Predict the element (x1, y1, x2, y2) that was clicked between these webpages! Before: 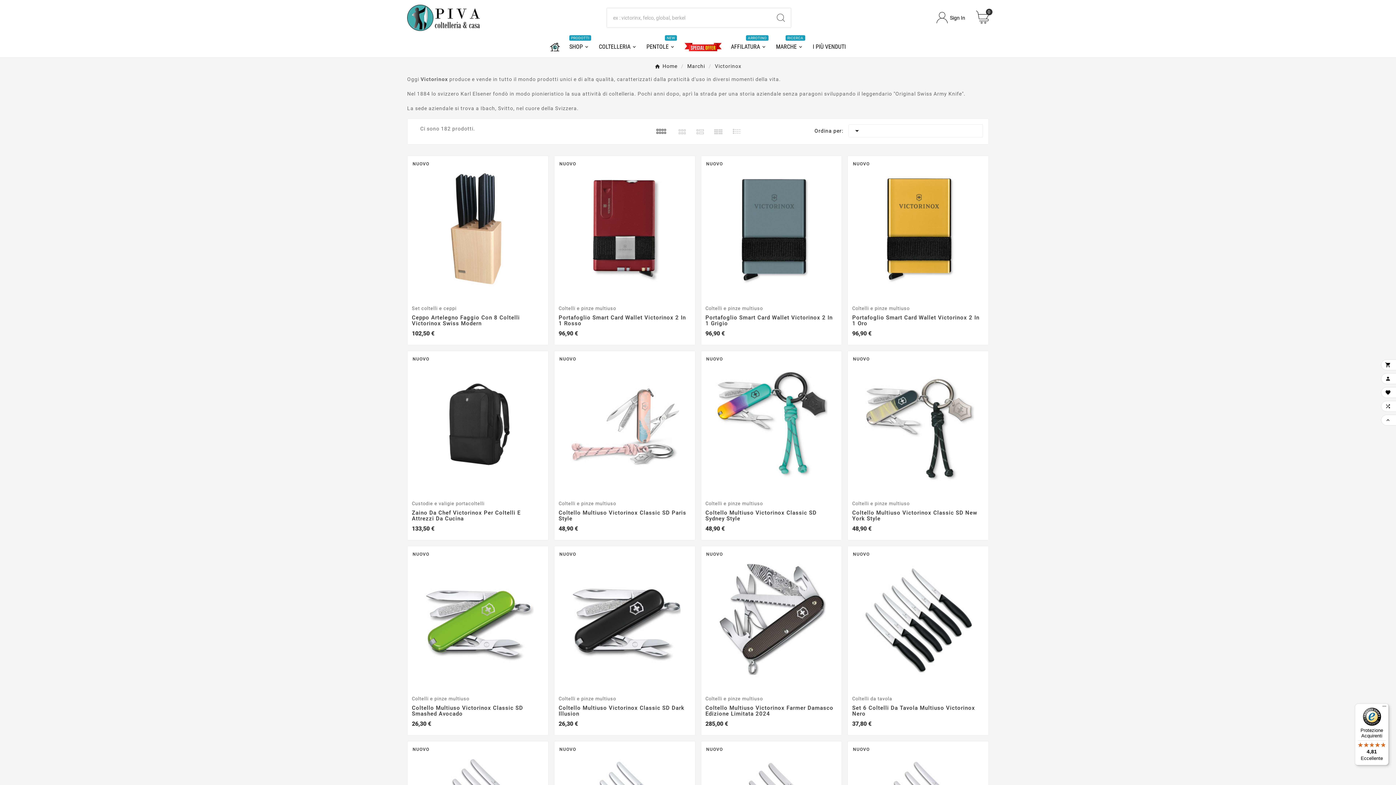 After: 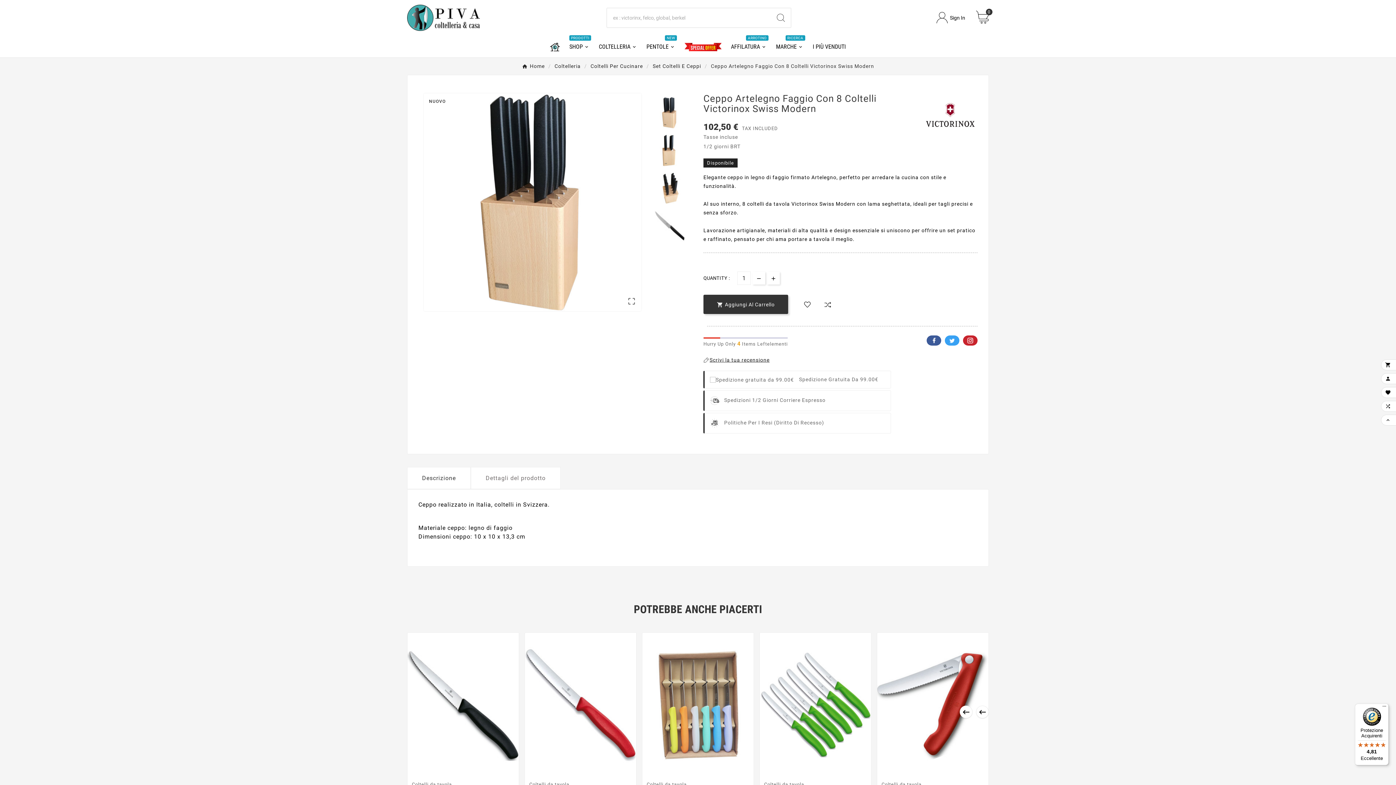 Action: label: Ceppo Artelegno Faggio Con 8 Coltelli Victorinox Swiss Modern bbox: (412, 315, 543, 326)